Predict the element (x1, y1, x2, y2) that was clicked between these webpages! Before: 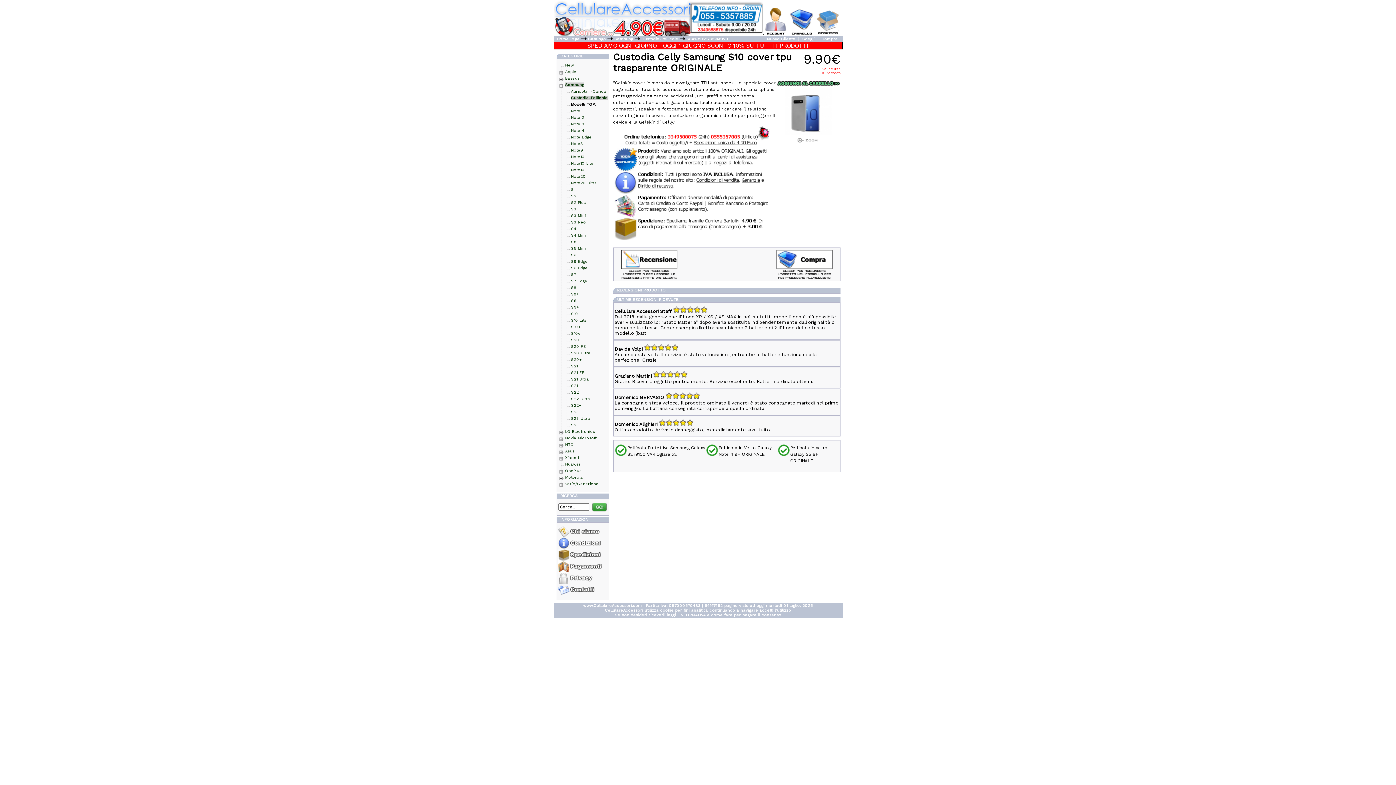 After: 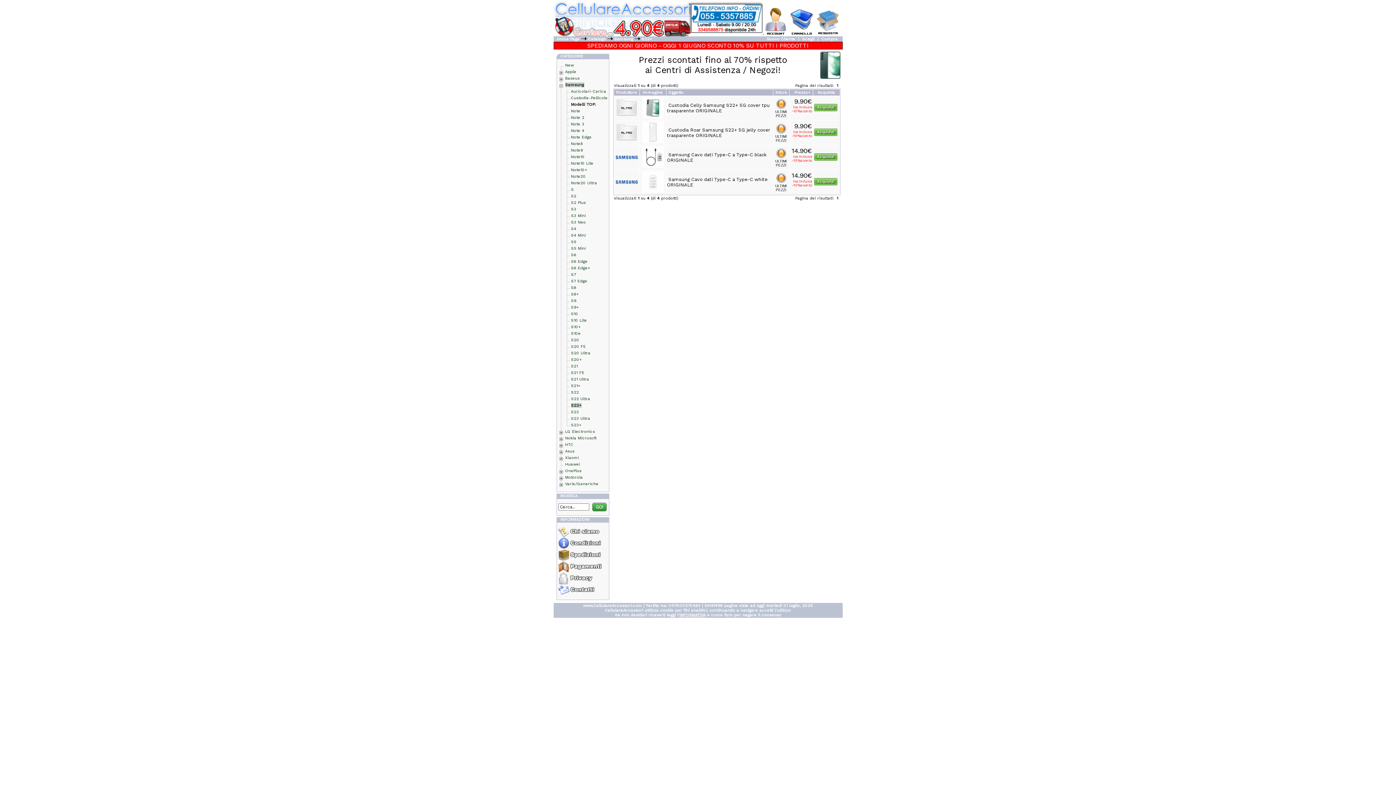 Action: bbox: (571, 403, 581, 408) label: S22+